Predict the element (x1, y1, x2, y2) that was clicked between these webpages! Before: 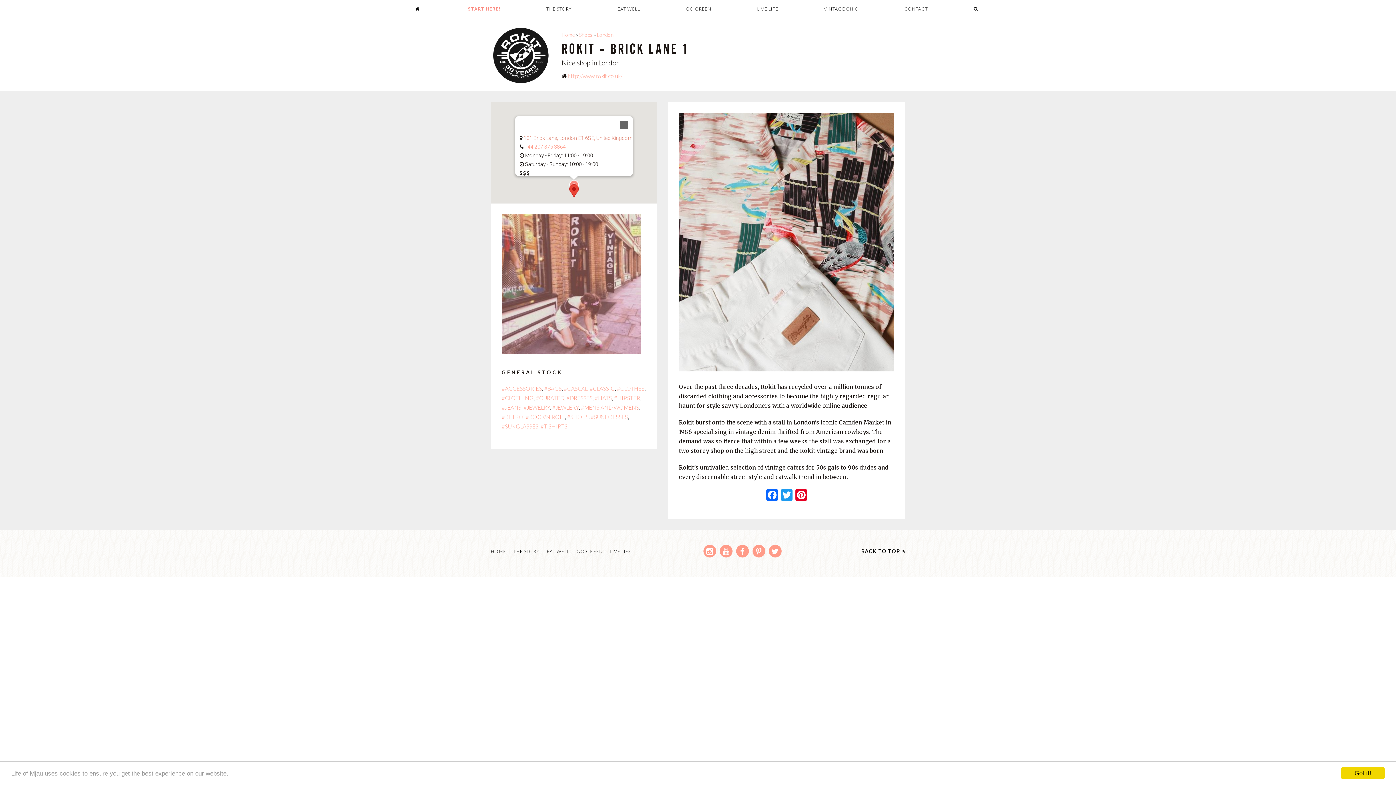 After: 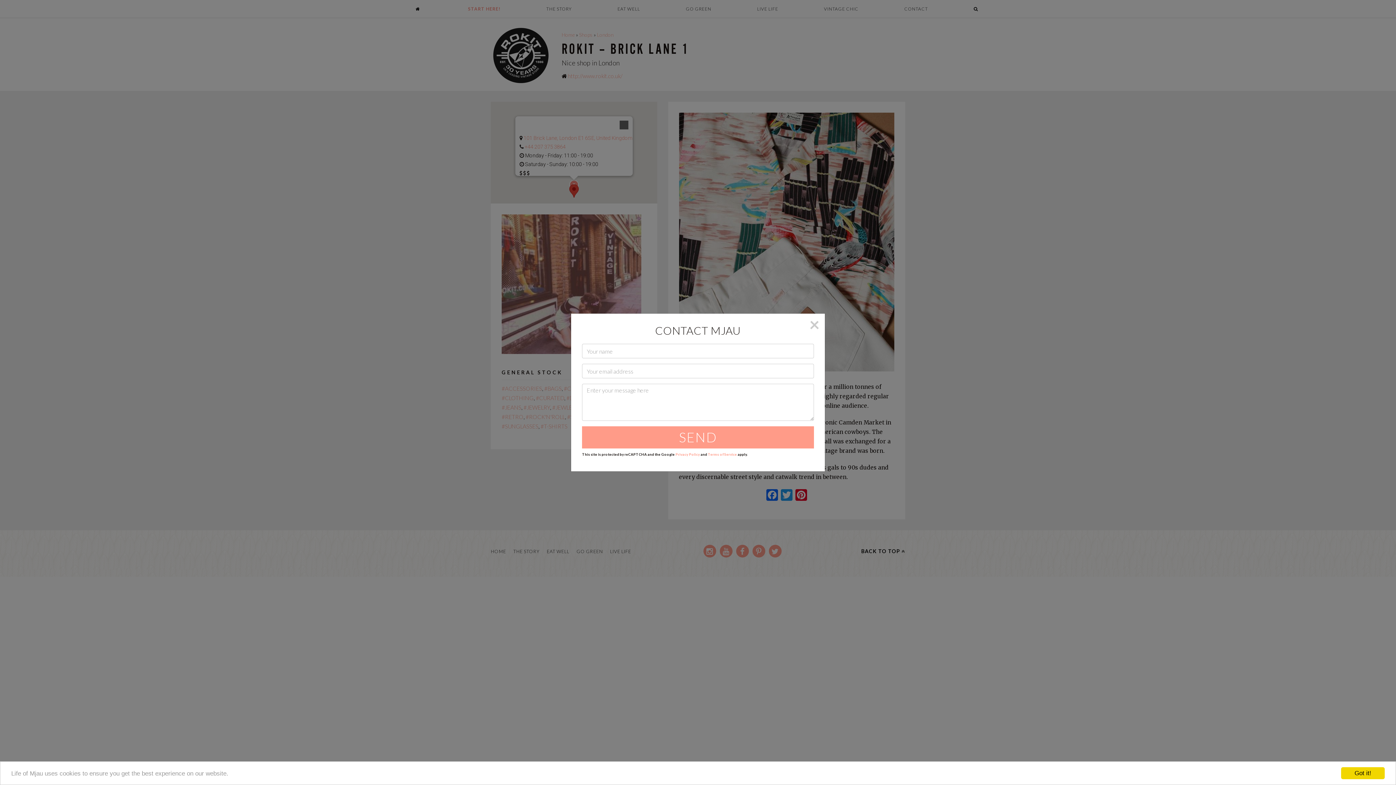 Action: bbox: (899, 0, 933, 18) label: CONTACT